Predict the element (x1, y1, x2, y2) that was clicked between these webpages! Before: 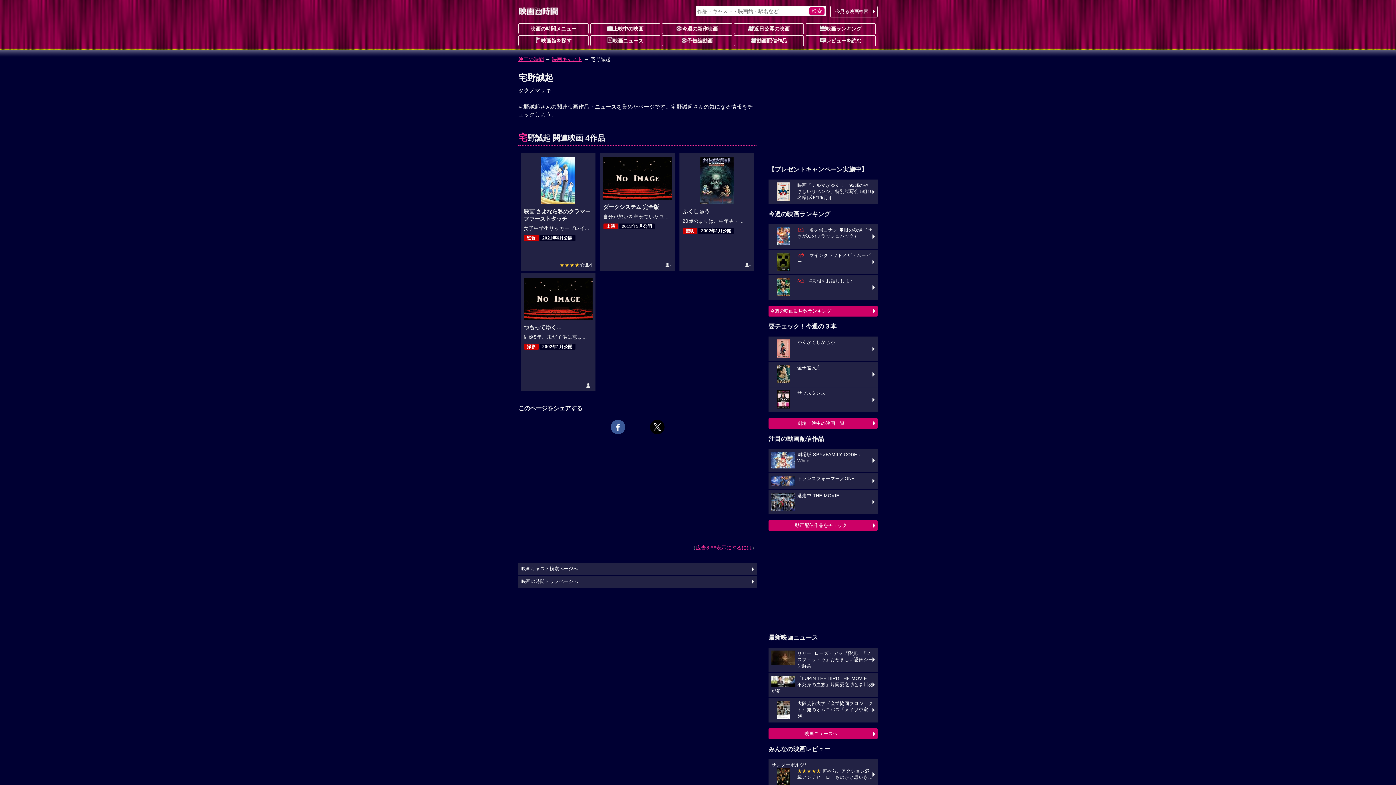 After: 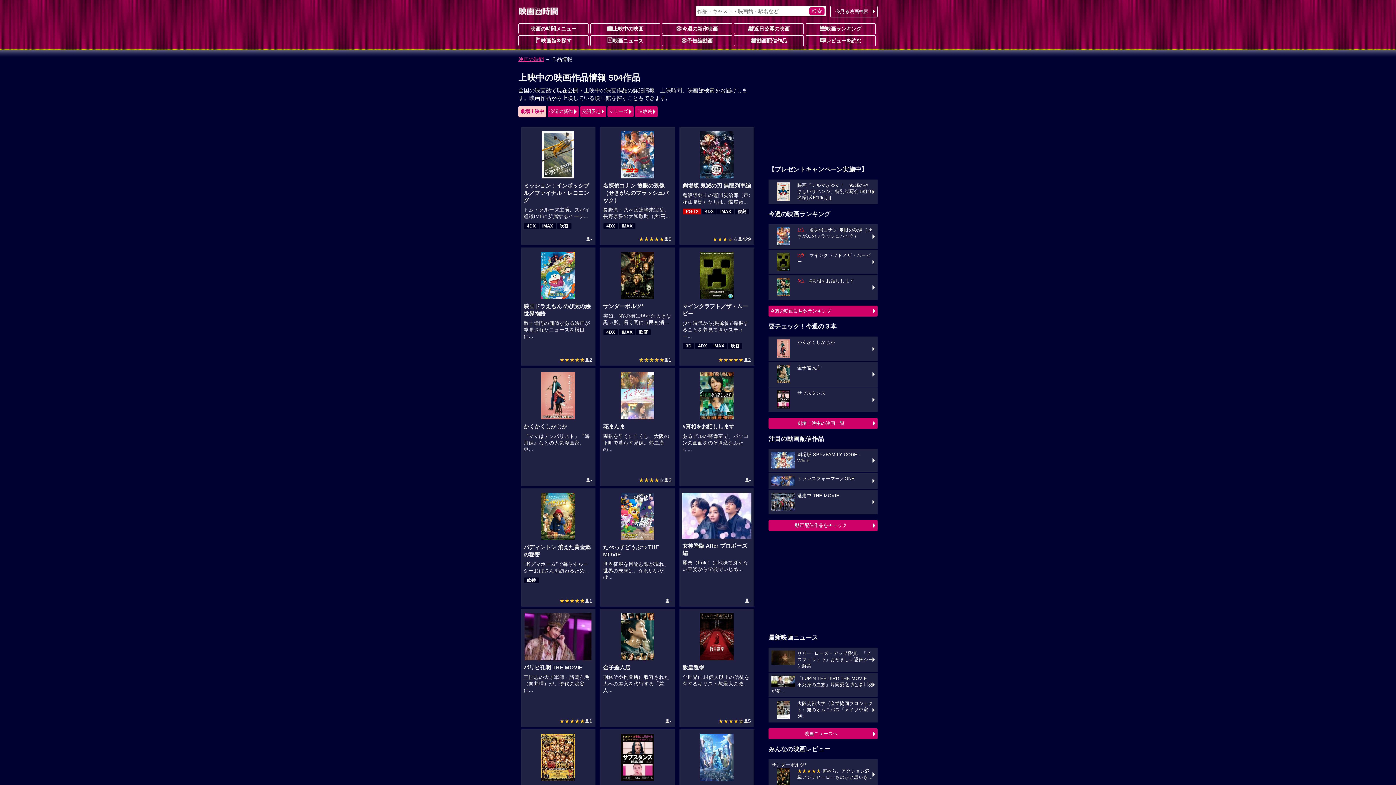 Action: bbox: (590, 23, 660, 34) label: 上映中の映画